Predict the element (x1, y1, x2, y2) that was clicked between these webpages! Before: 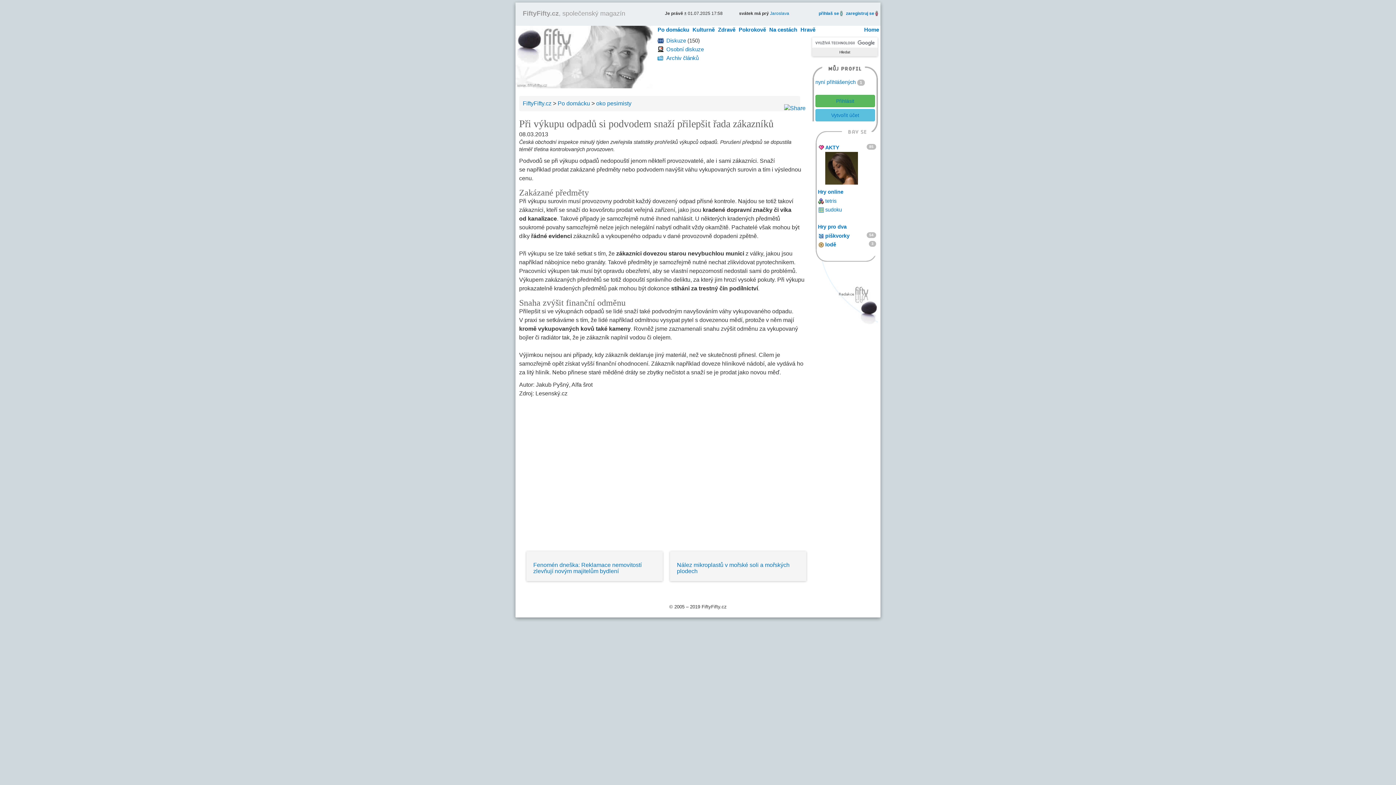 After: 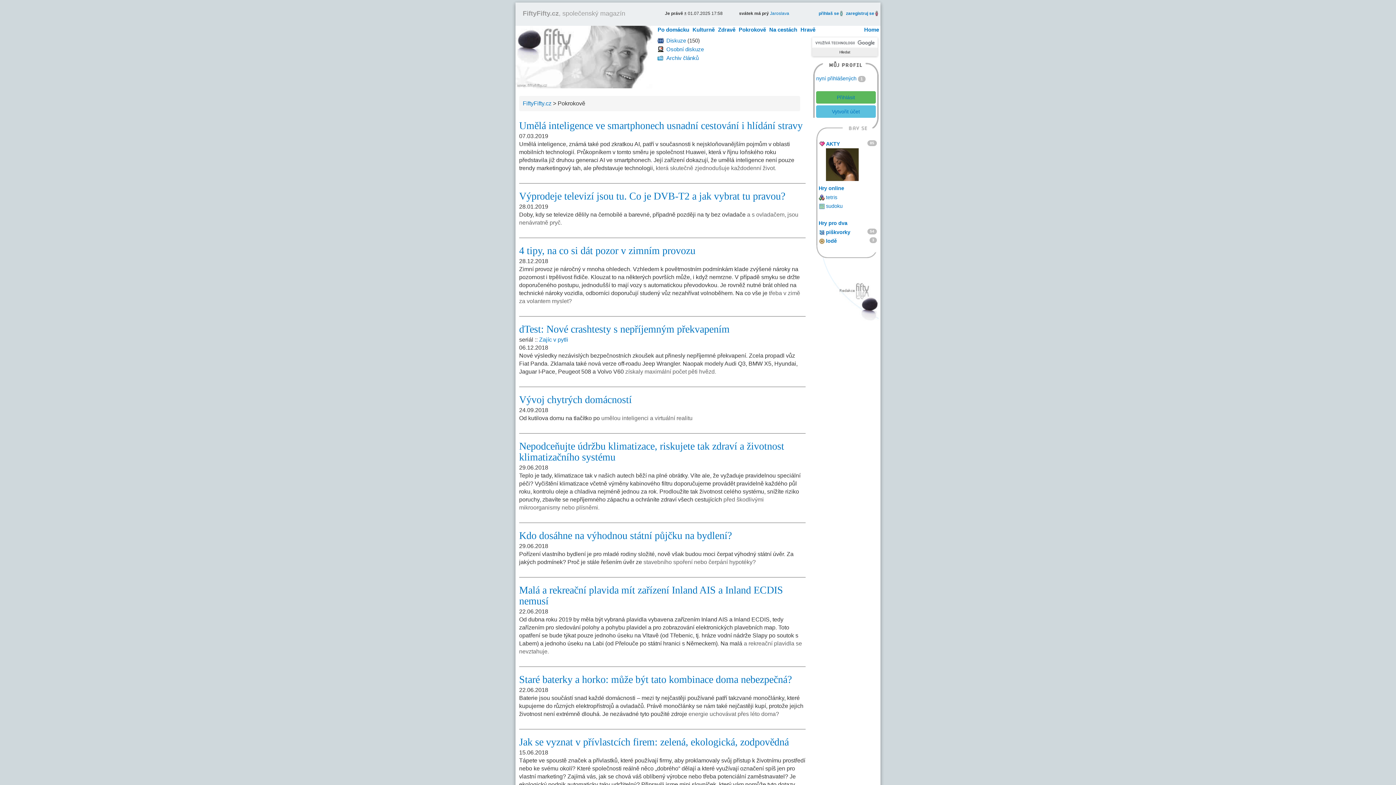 Action: label: Pokrokově bbox: (736, 26, 767, 32)